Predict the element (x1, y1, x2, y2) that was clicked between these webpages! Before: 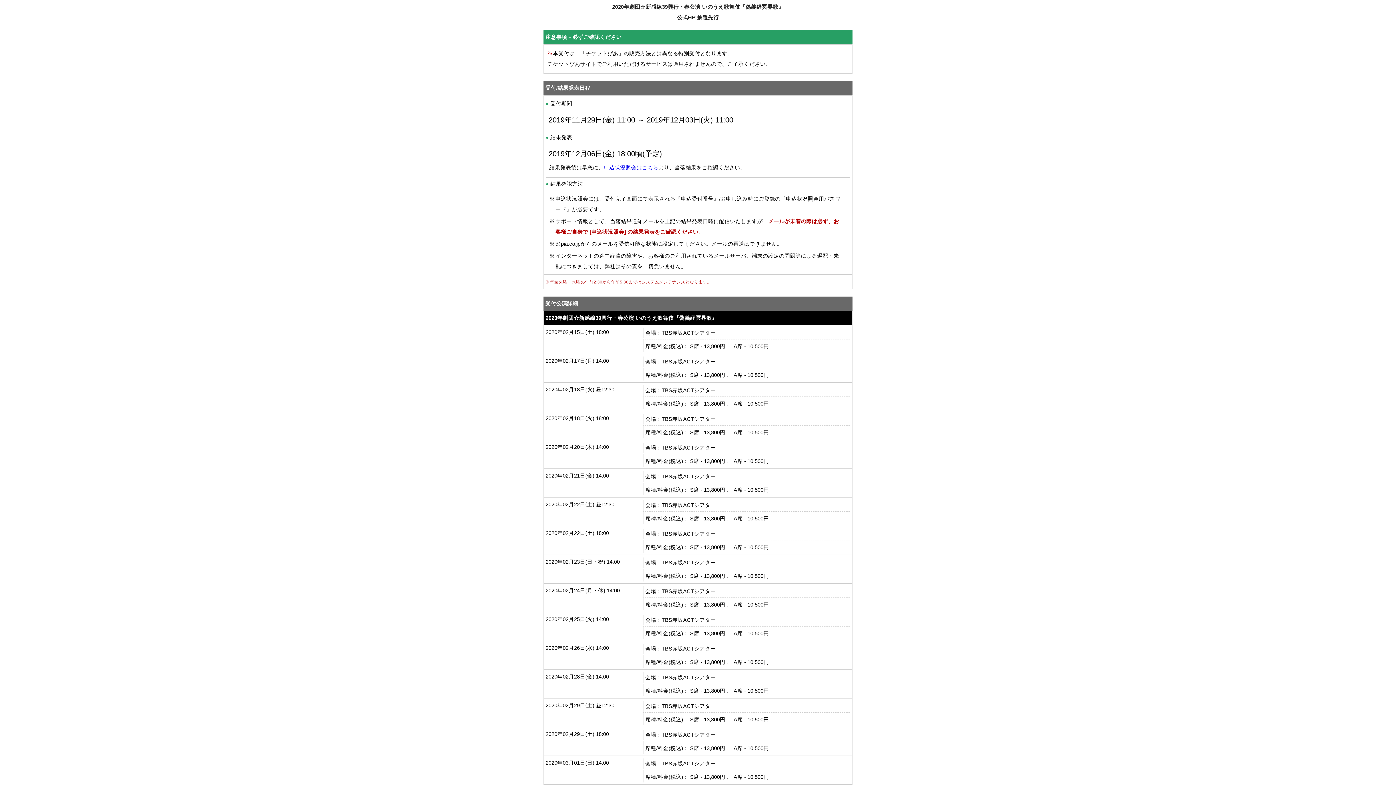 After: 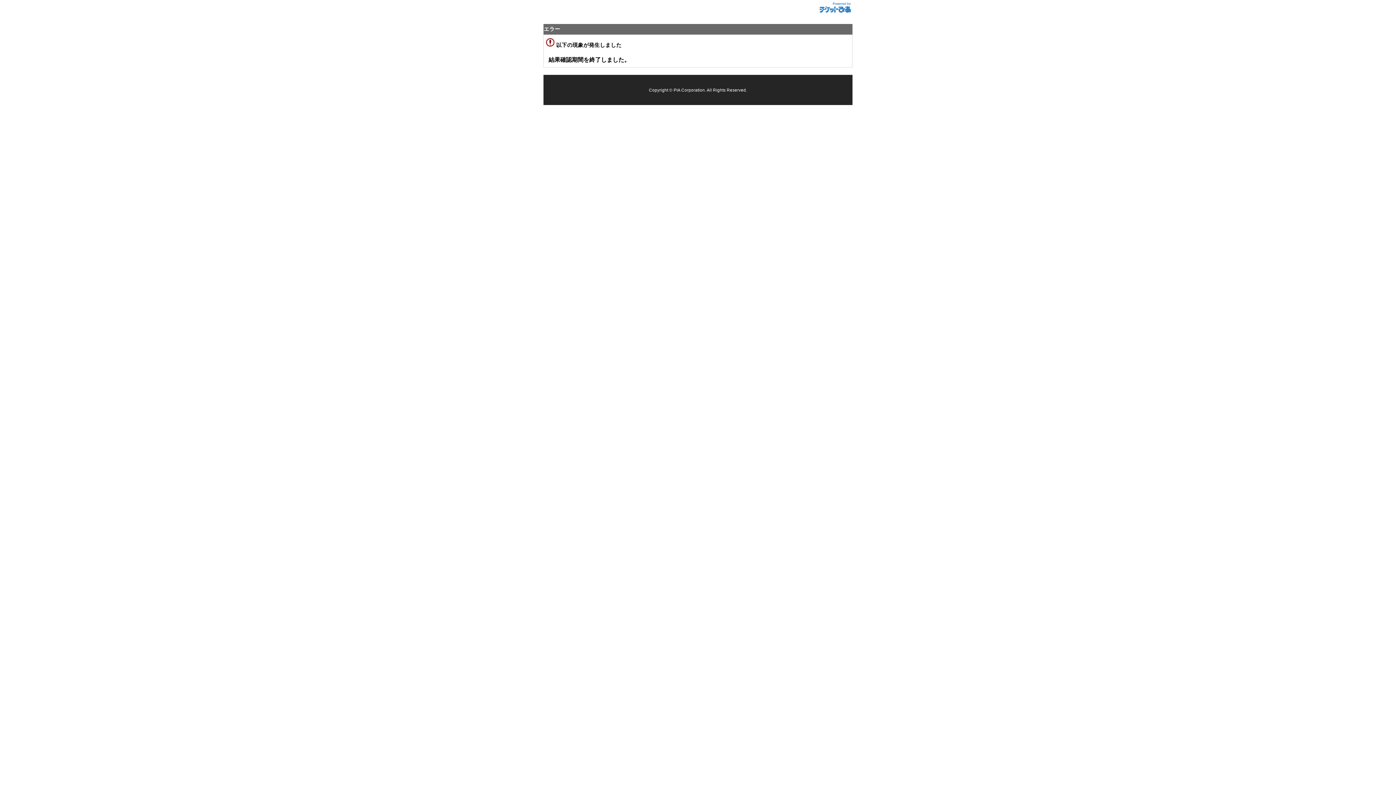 Action: bbox: (604, 164, 658, 170) label: 申込状況照会はこちら